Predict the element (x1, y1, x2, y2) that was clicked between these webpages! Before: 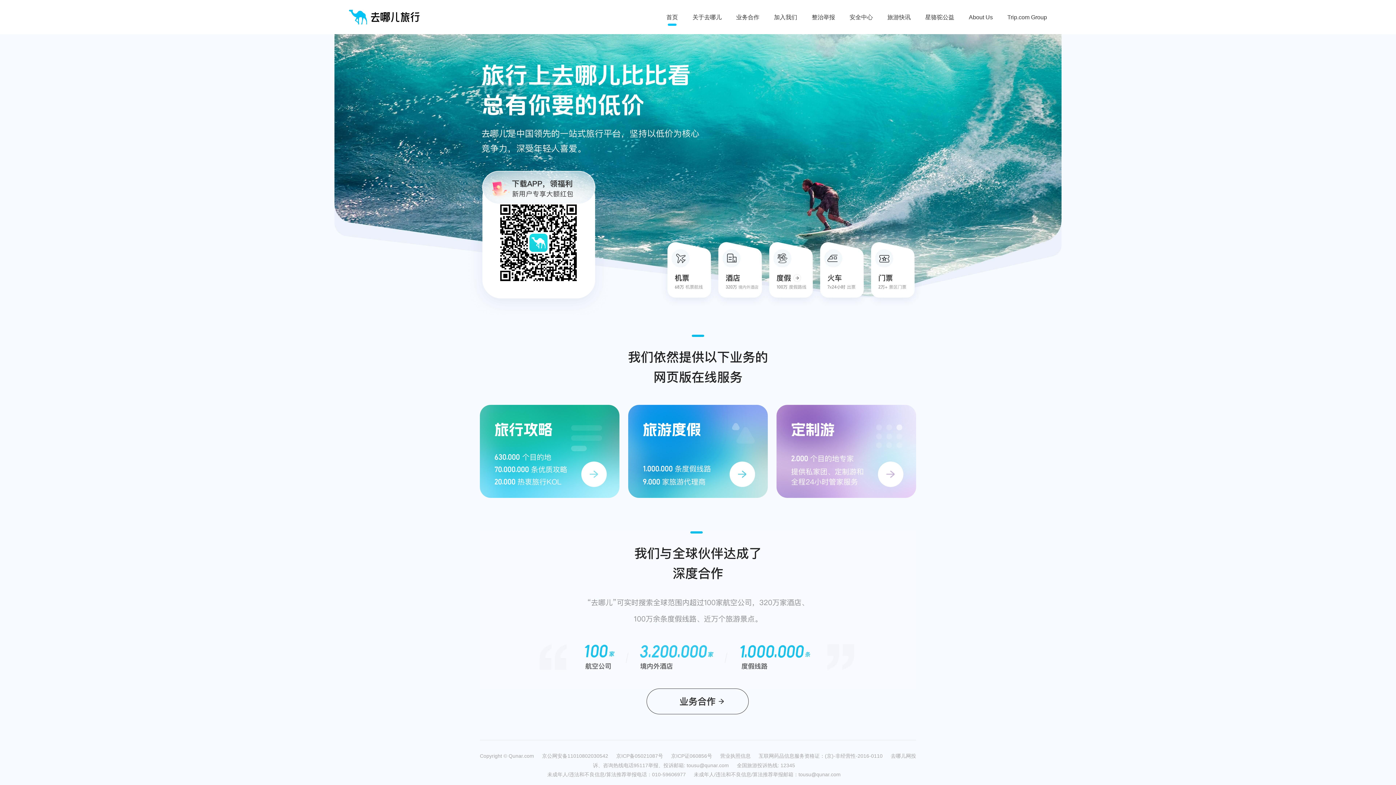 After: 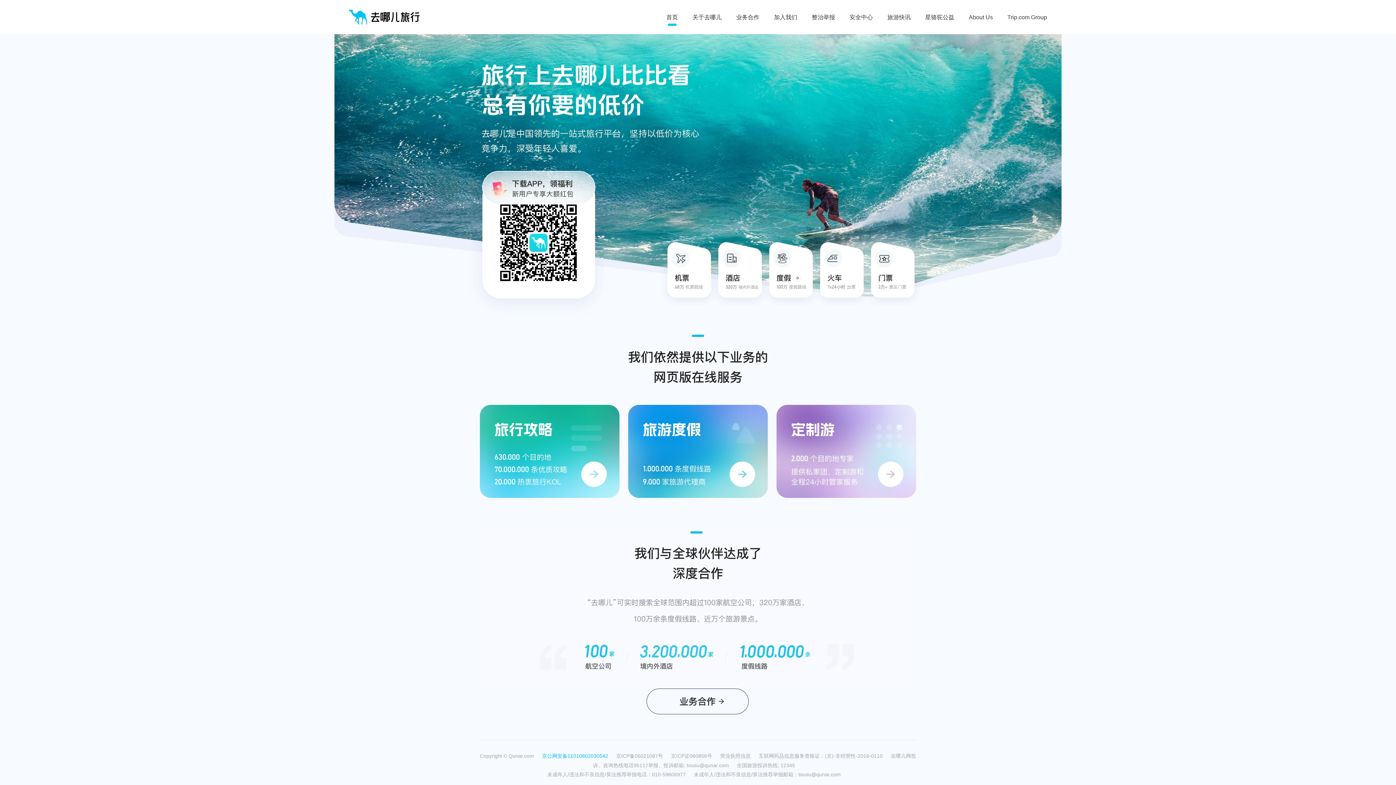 Action: bbox: (542, 753, 616, 758) label: 京公网安备11010802030542